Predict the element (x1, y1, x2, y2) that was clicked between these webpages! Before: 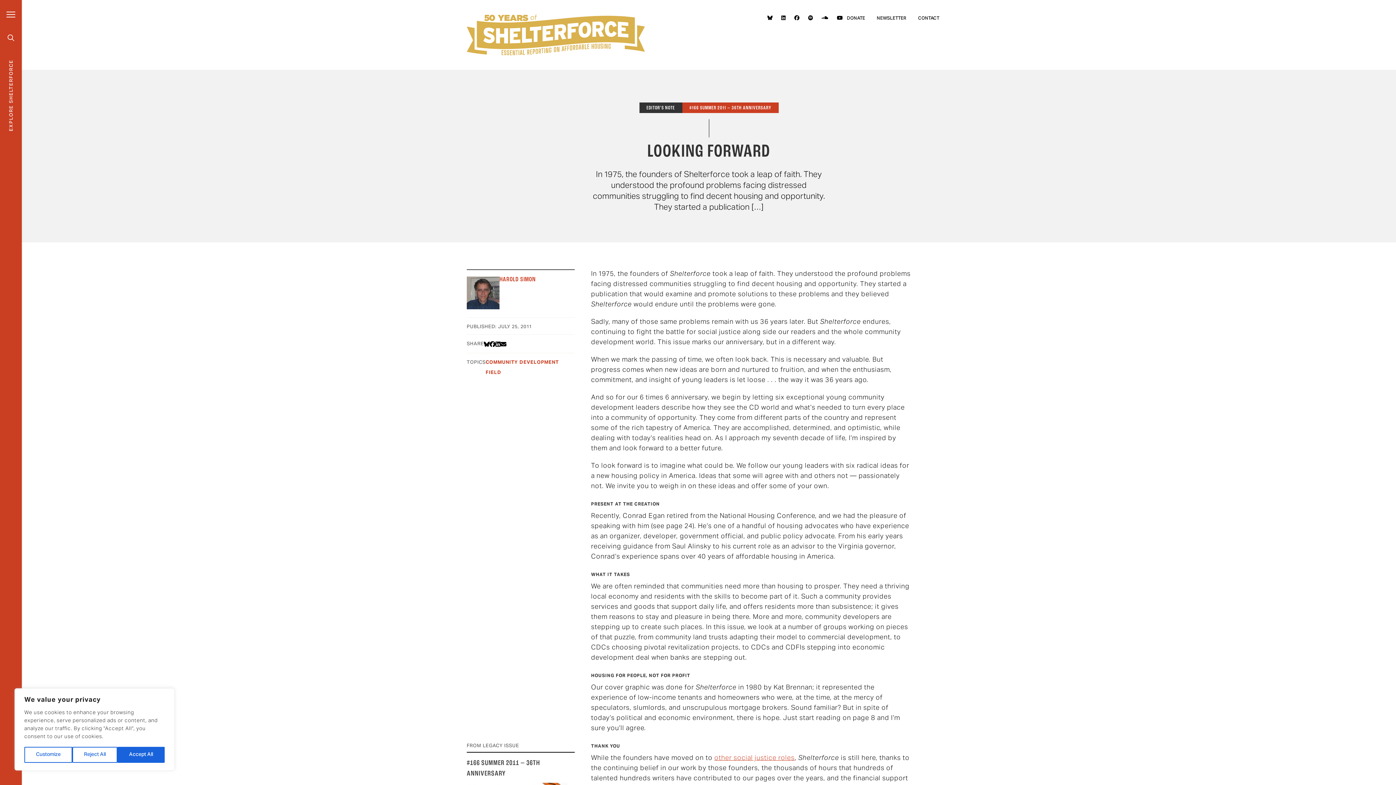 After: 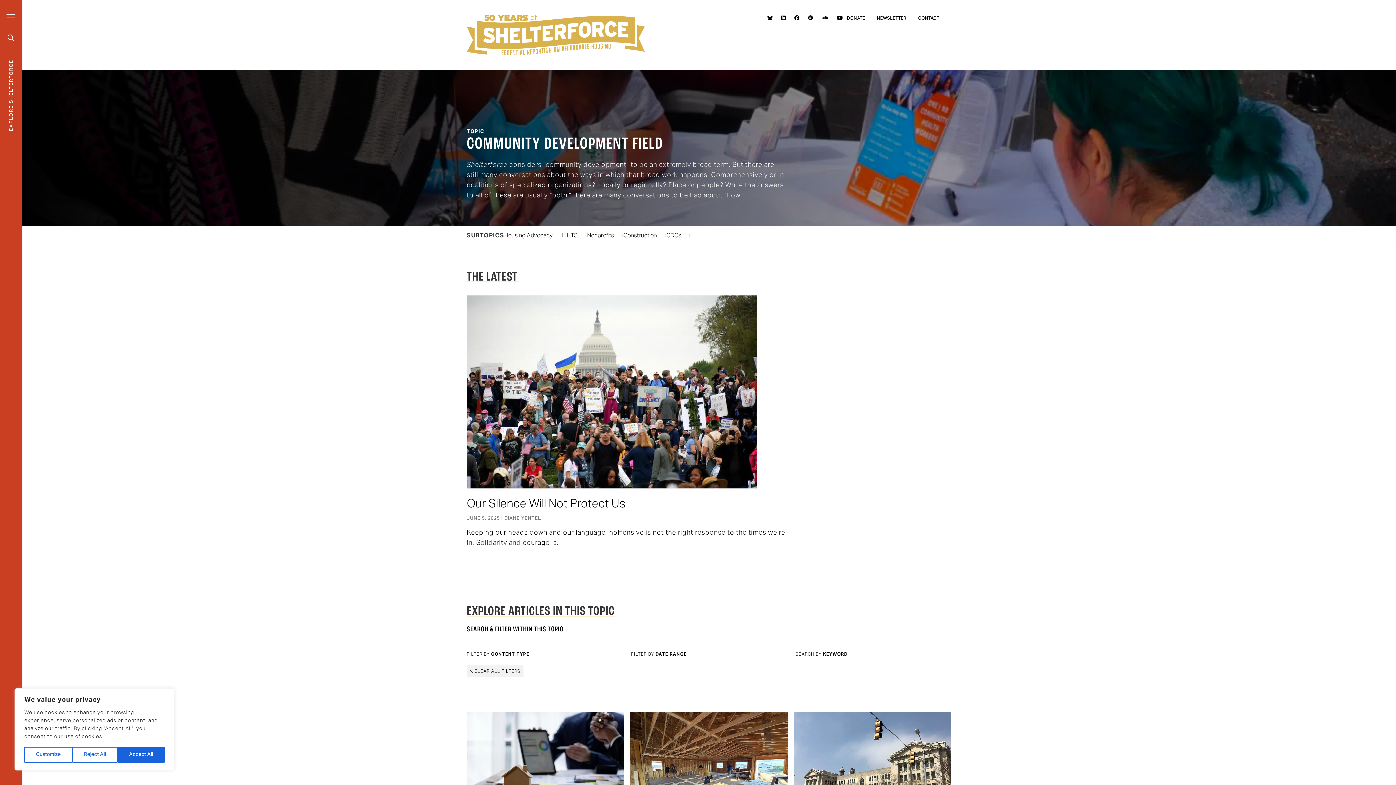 Action: label: COMMUNITY DEVELOPMENT FIELD bbox: (485, 357, 558, 378)